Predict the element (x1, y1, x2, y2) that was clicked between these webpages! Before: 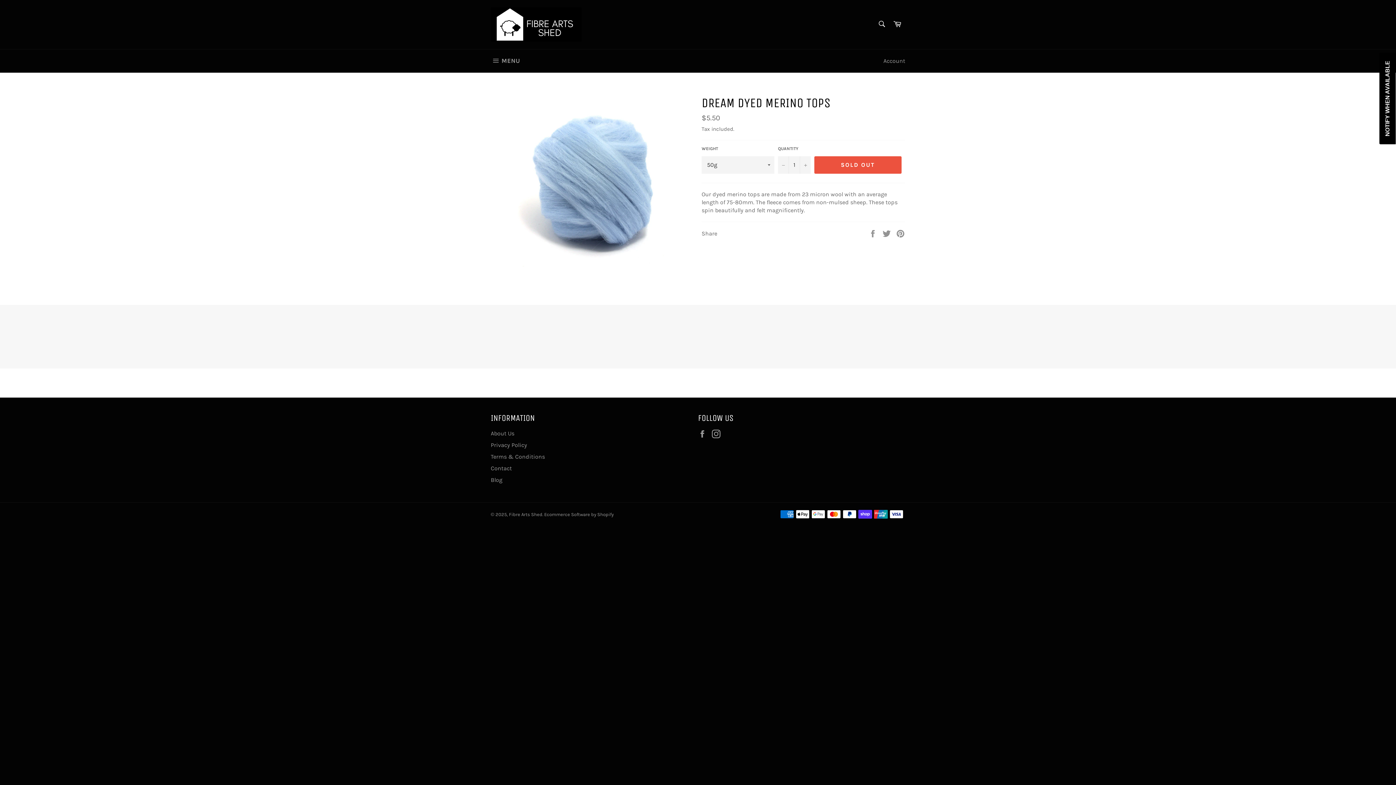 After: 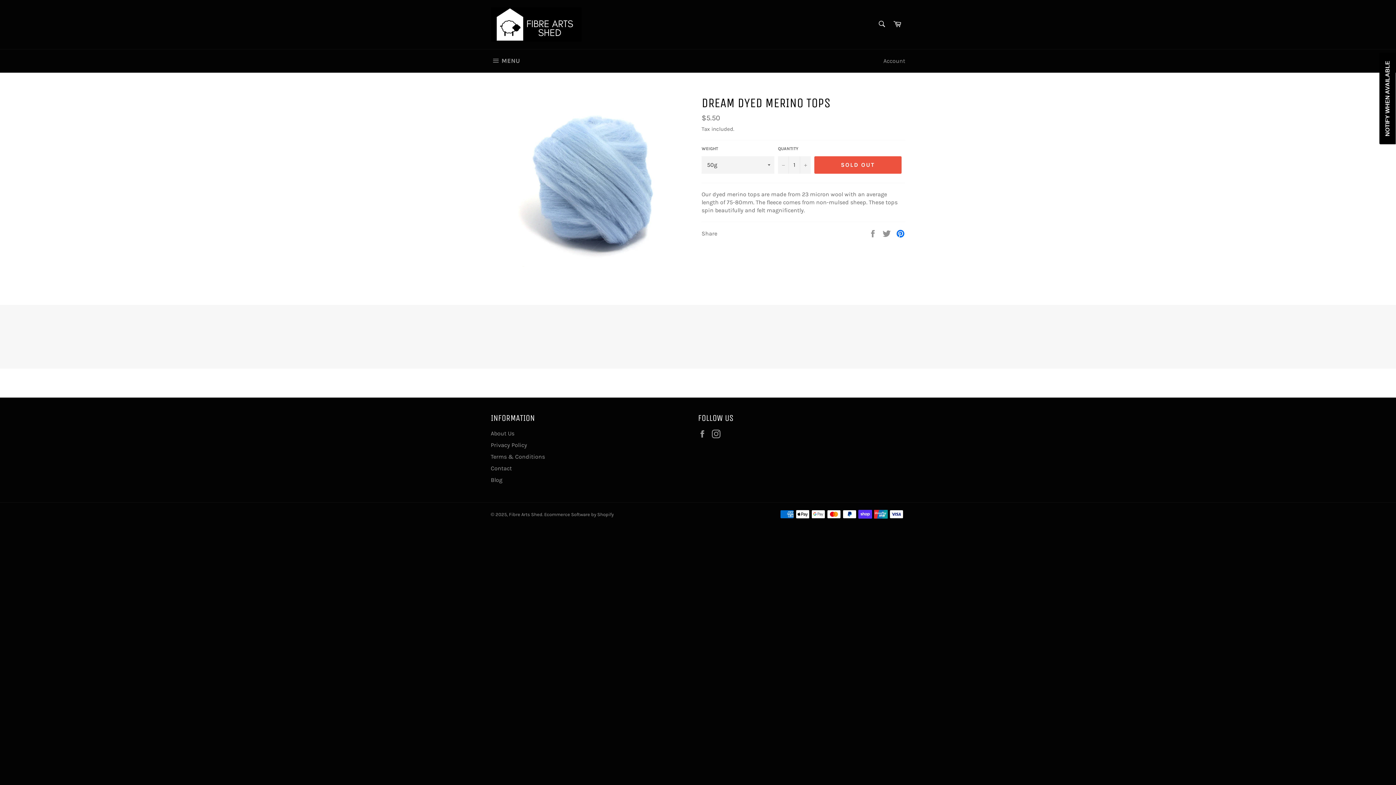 Action: bbox: (896, 229, 905, 236) label: Pin on Pinterest